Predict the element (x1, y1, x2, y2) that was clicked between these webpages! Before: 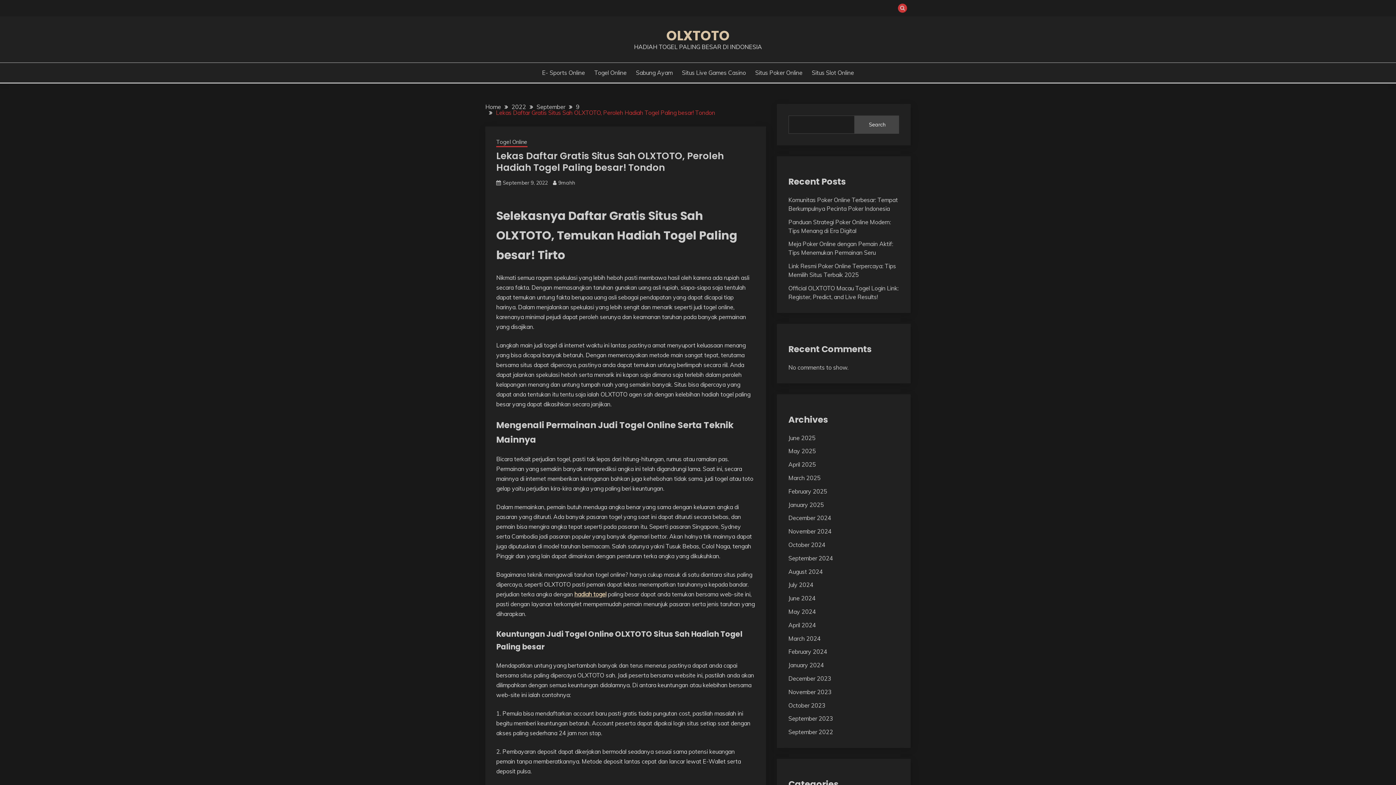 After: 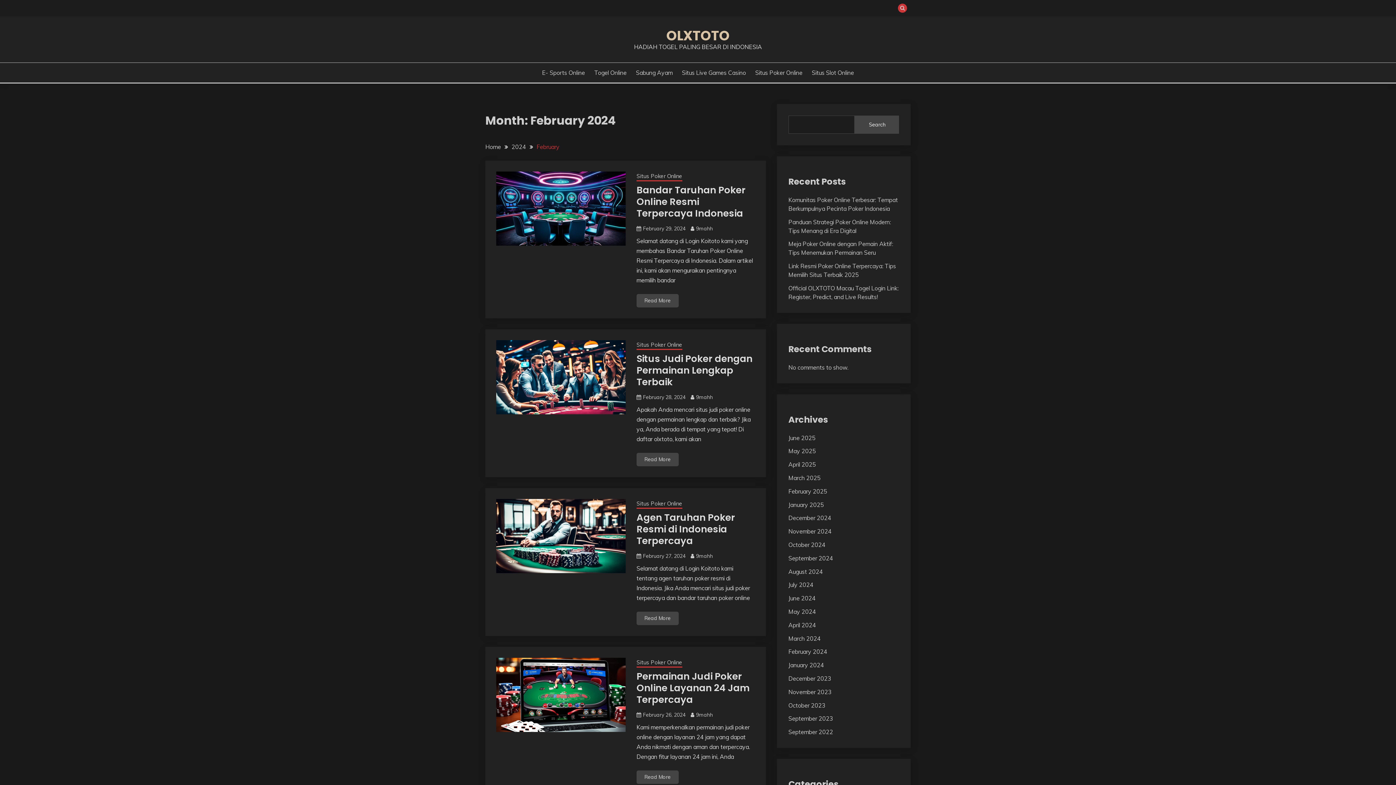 Action: bbox: (788, 648, 827, 655) label: February 2024